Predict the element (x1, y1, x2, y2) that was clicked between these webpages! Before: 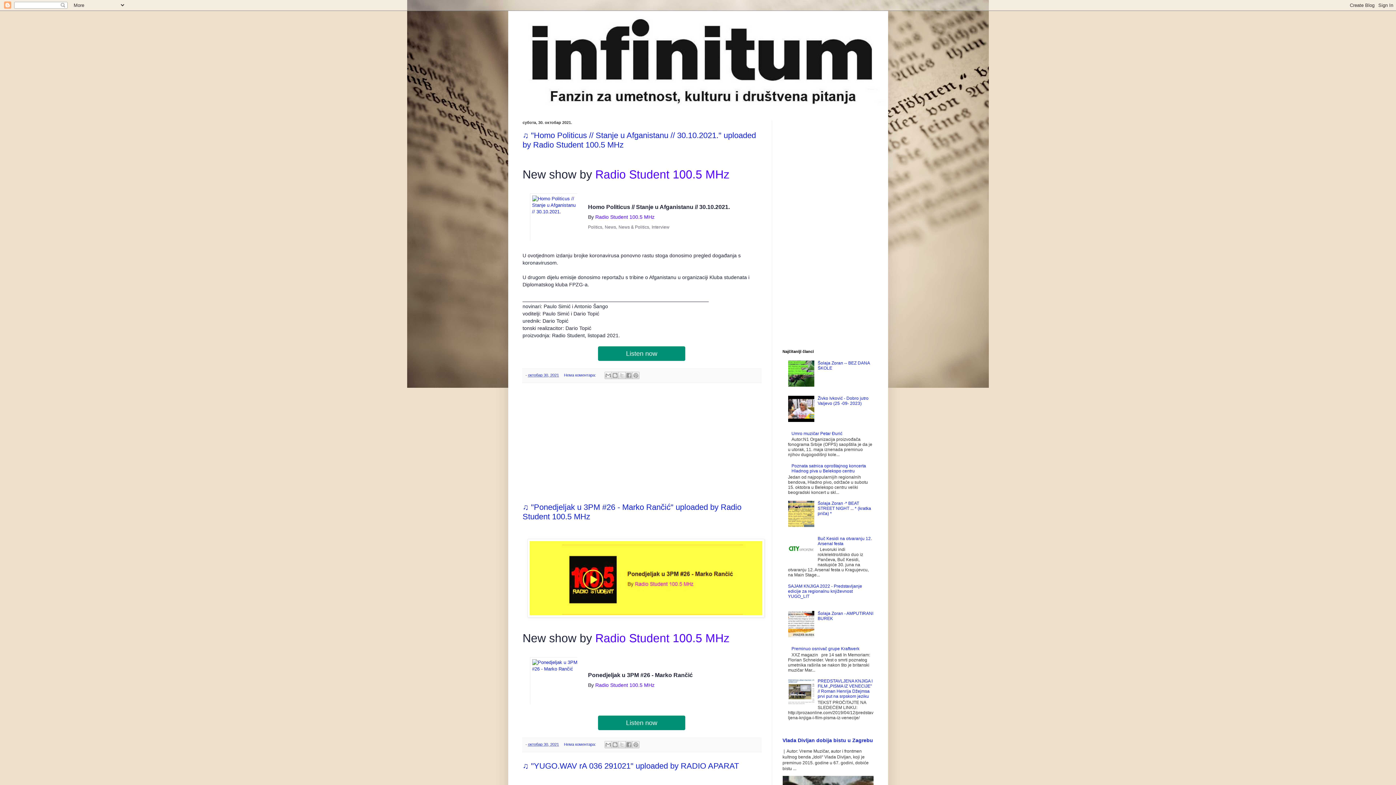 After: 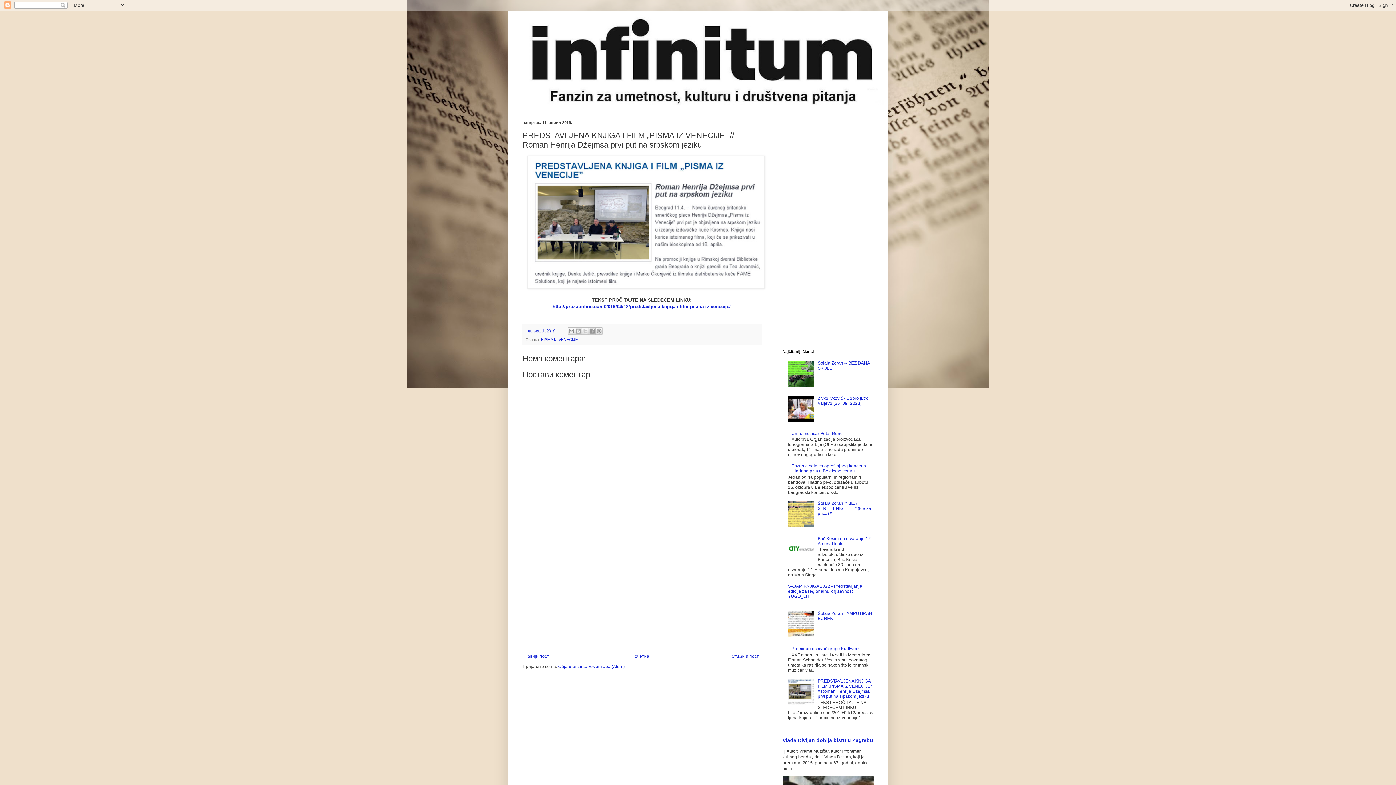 Action: label: PREDSTAVLJENA KNJIGA I FILM „PISMA IZ VENECIJE” // Roman Henrija Džejmsa prvi put na srpskom jeziku bbox: (817, 679, 872, 699)